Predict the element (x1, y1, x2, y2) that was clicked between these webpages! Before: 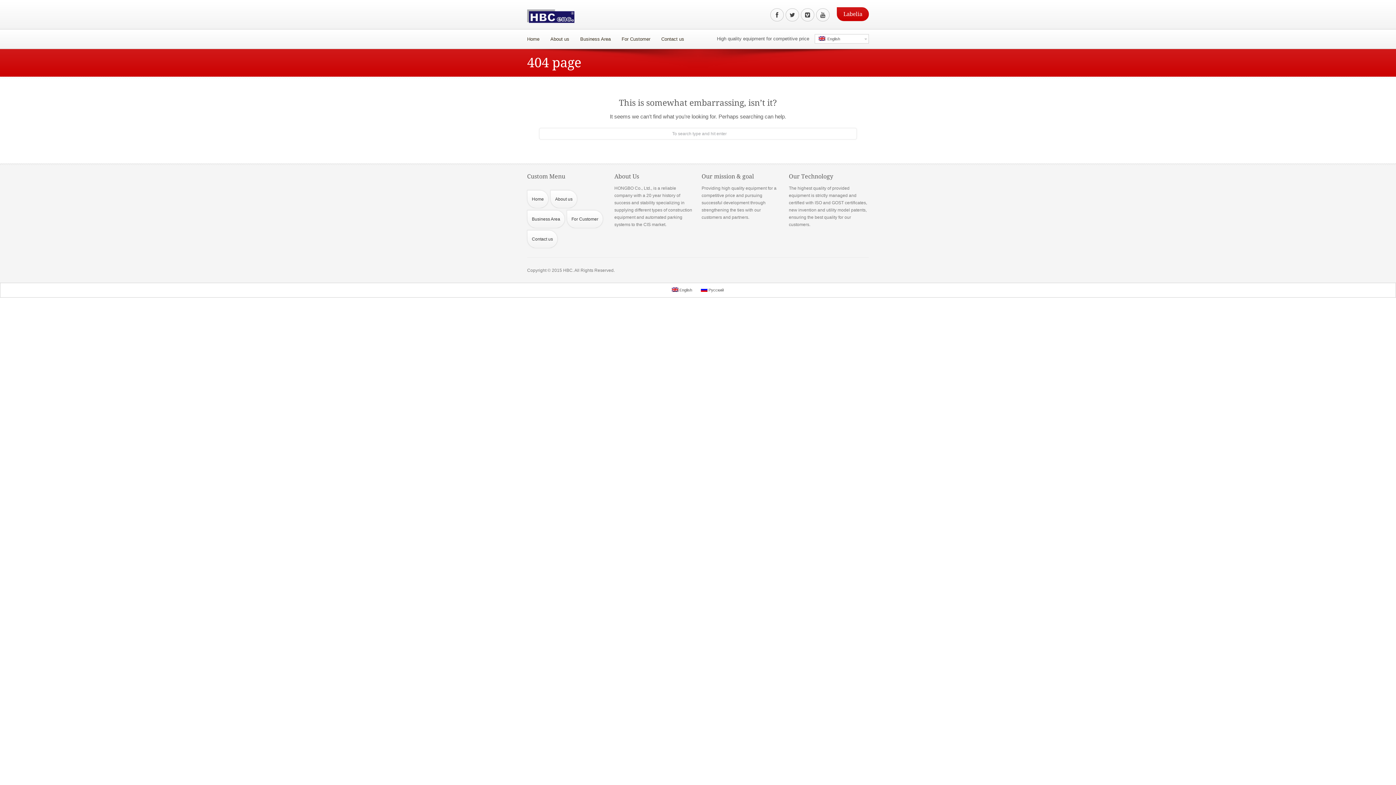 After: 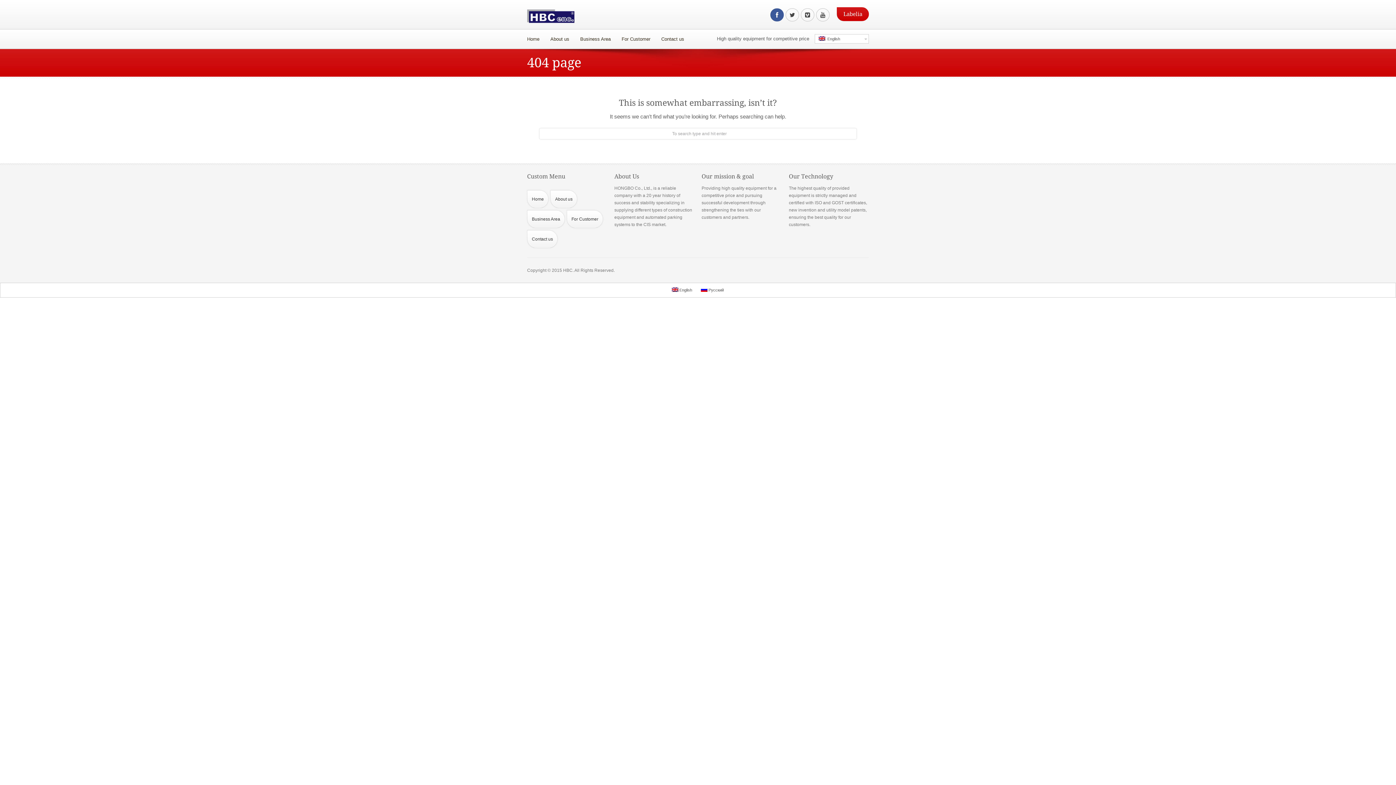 Action: bbox: (770, 8, 784, 21)